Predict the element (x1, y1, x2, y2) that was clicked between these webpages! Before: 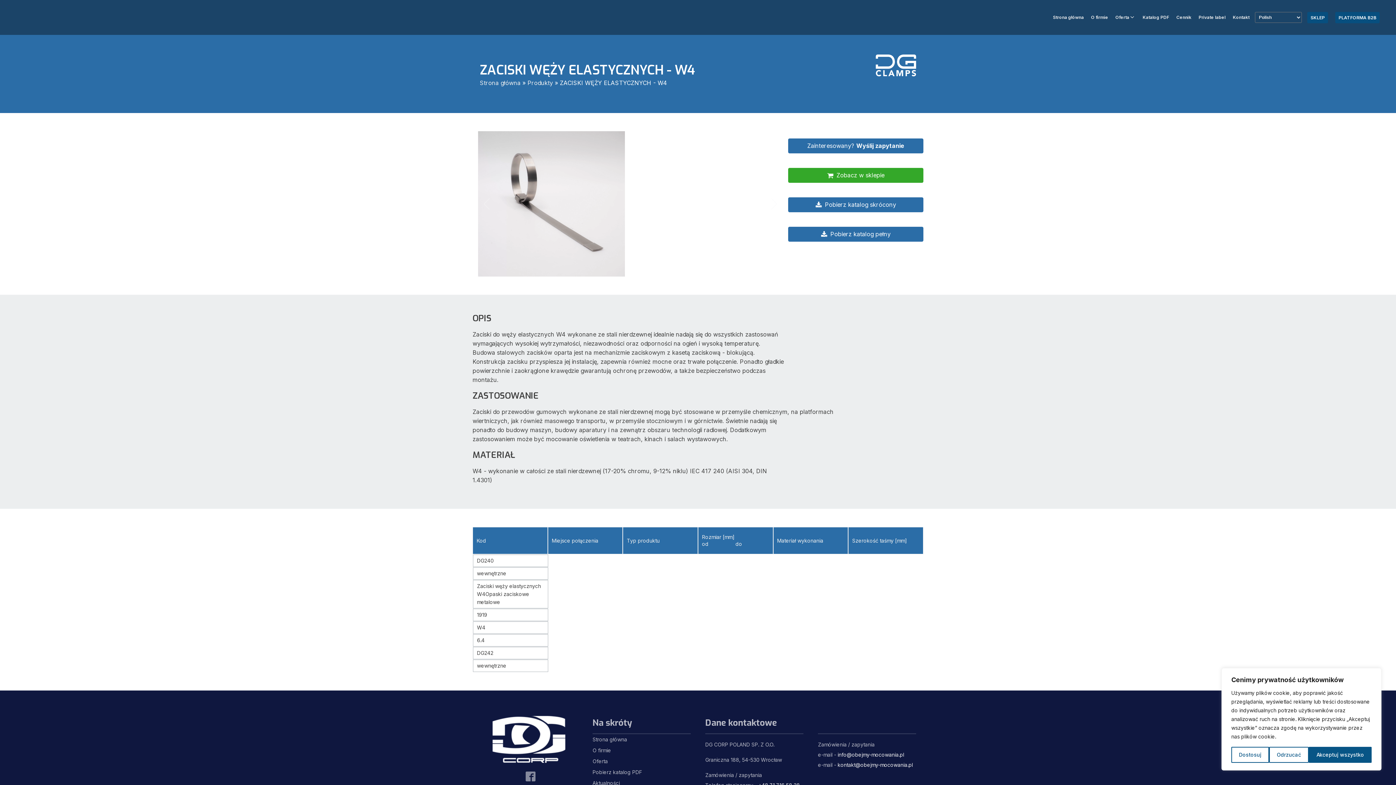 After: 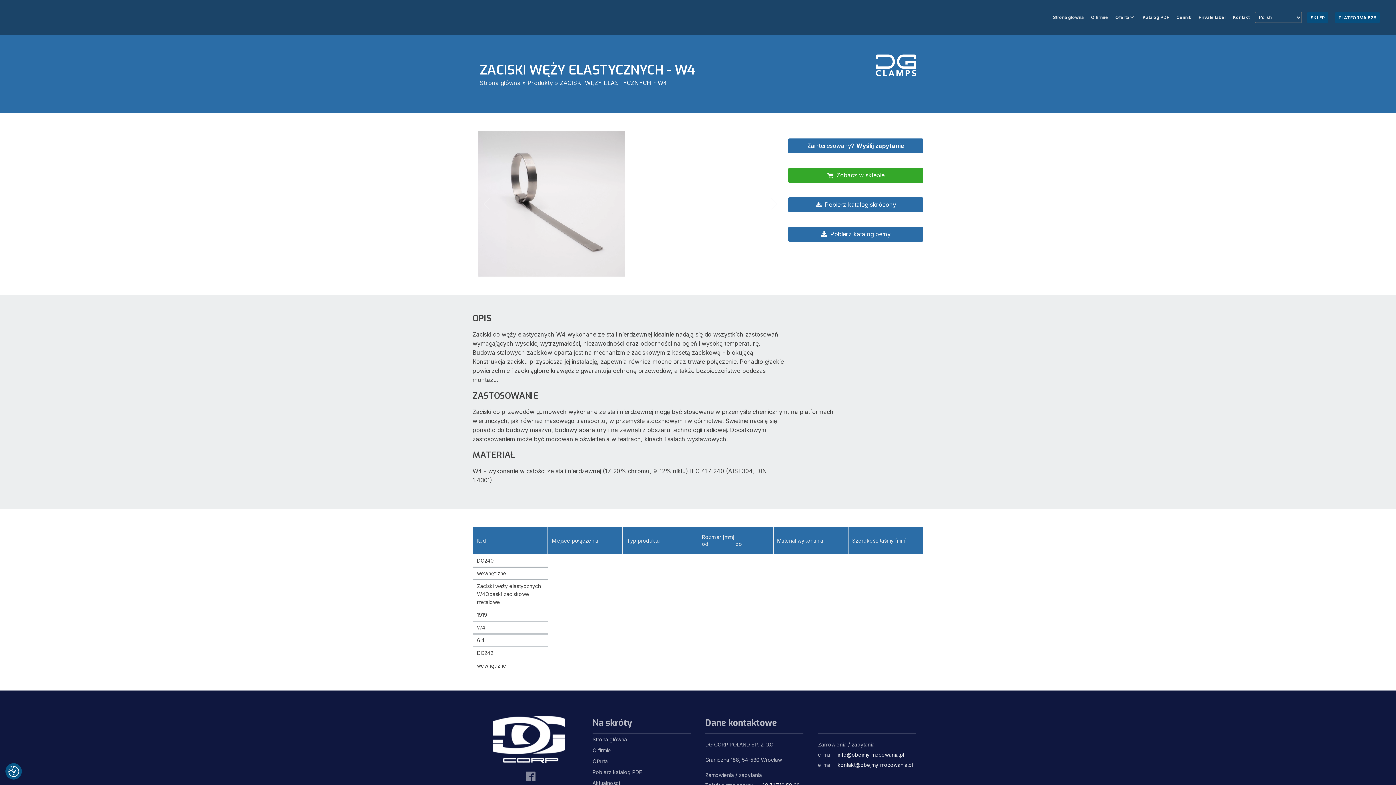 Action: label: Odrzucać bbox: (1269, 747, 1309, 763)